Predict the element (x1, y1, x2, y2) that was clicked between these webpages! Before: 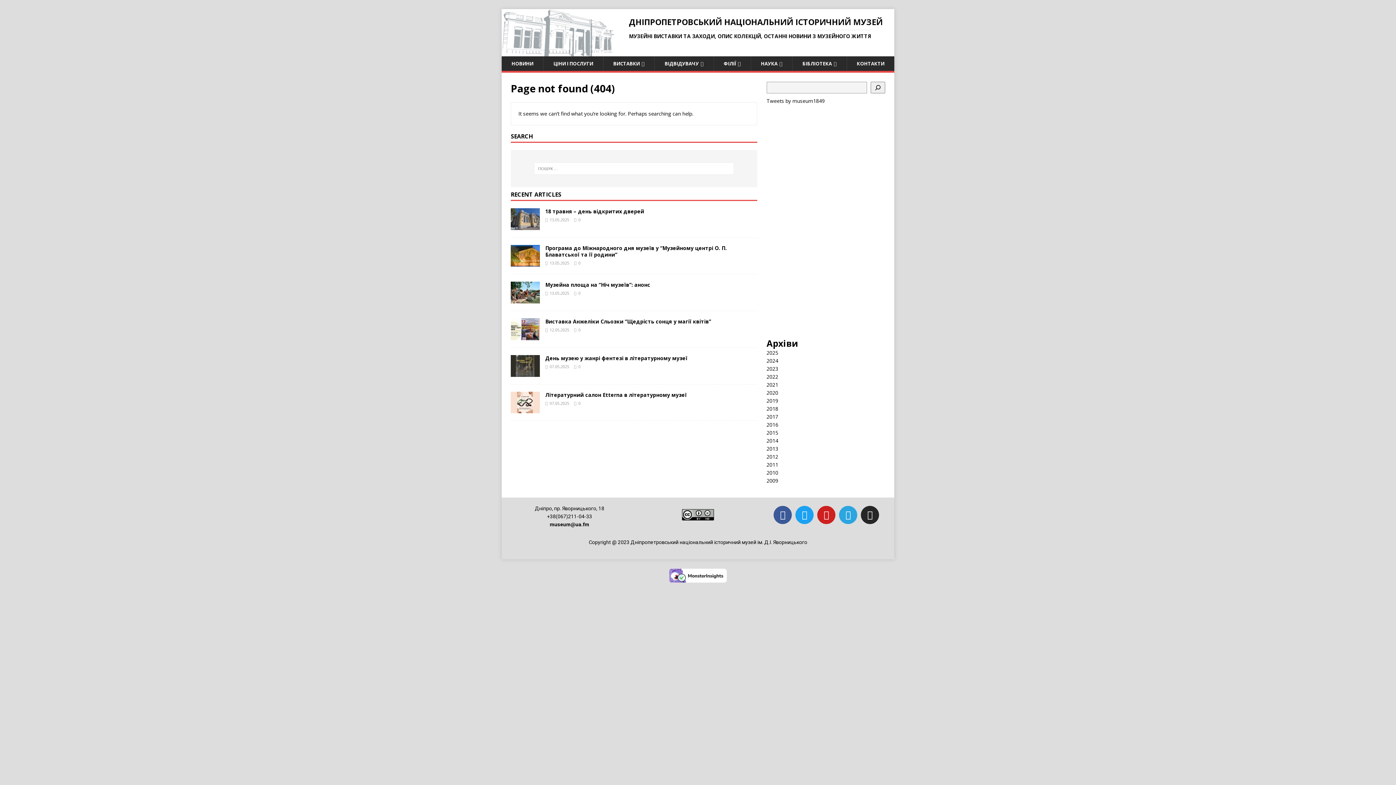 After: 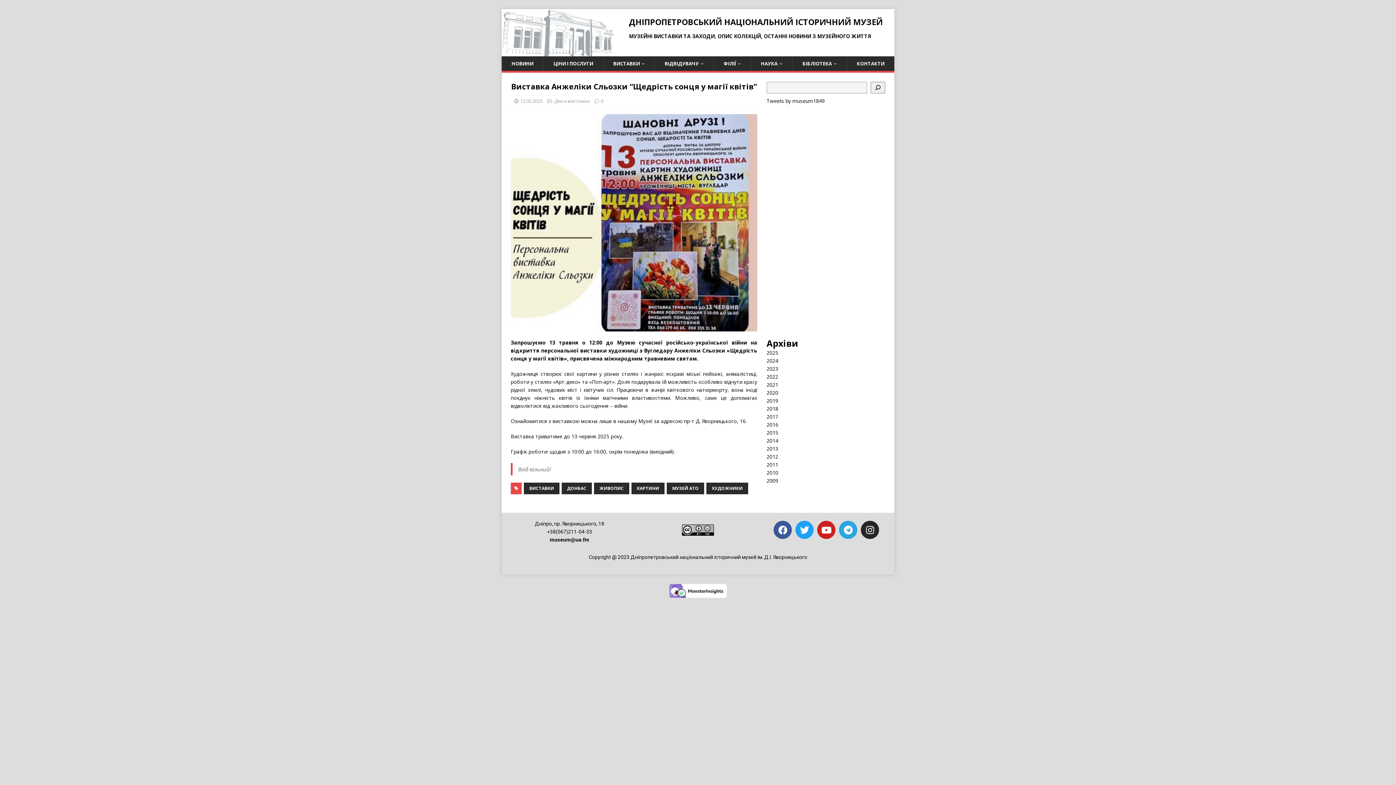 Action: label: Виставка Анжеліки Сльозки “Щедрість сонця у магії квітів” bbox: (545, 318, 711, 325)